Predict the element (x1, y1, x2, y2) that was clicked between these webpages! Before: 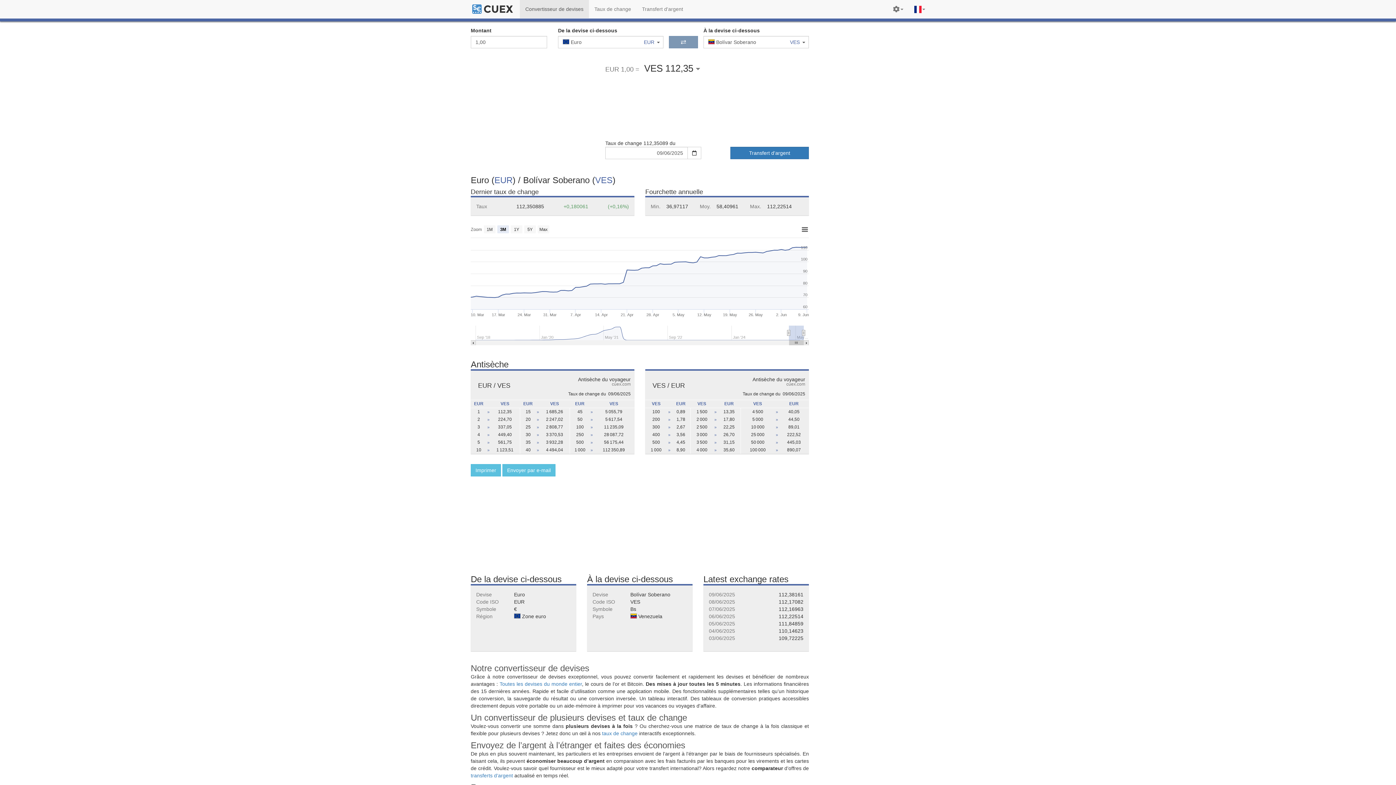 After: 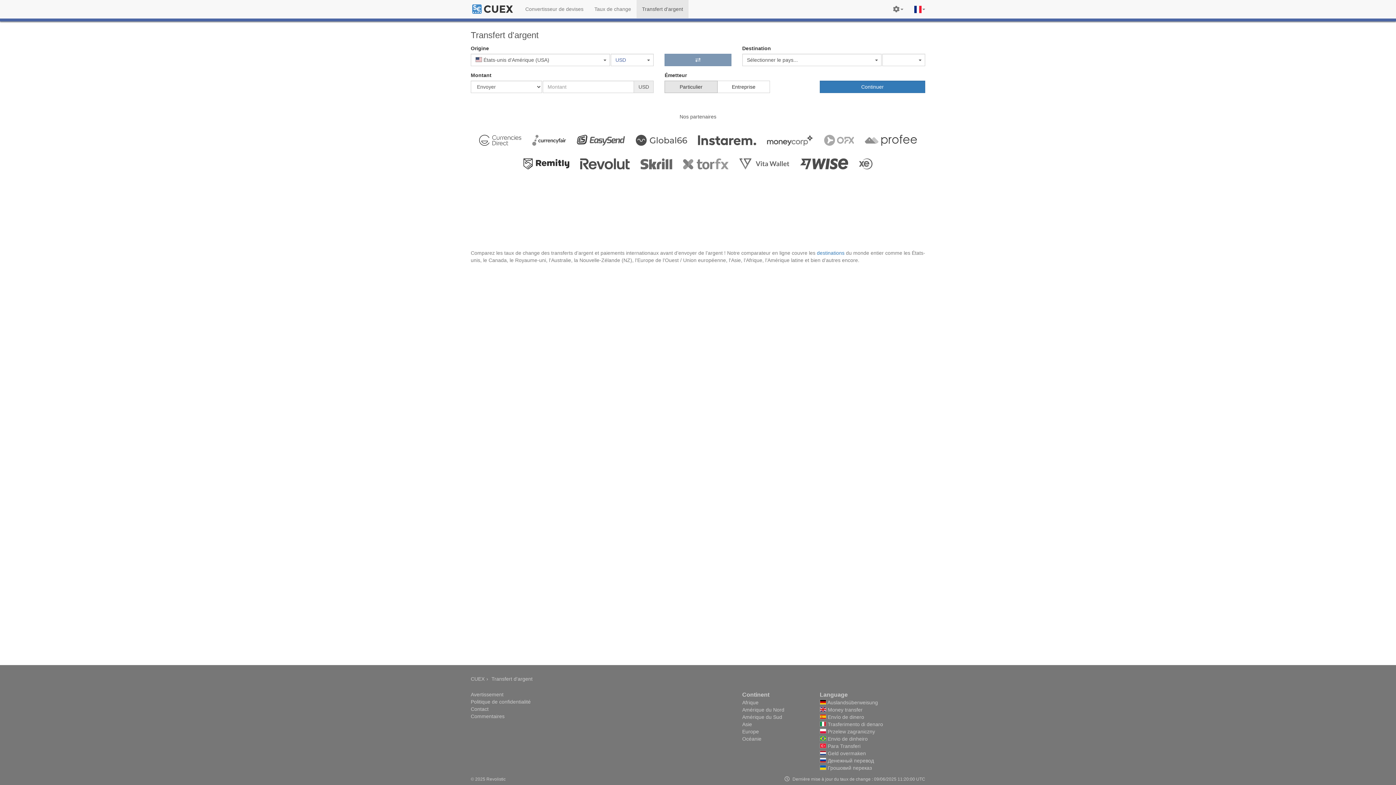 Action: bbox: (470, 773, 513, 778) label: transferts d’argent